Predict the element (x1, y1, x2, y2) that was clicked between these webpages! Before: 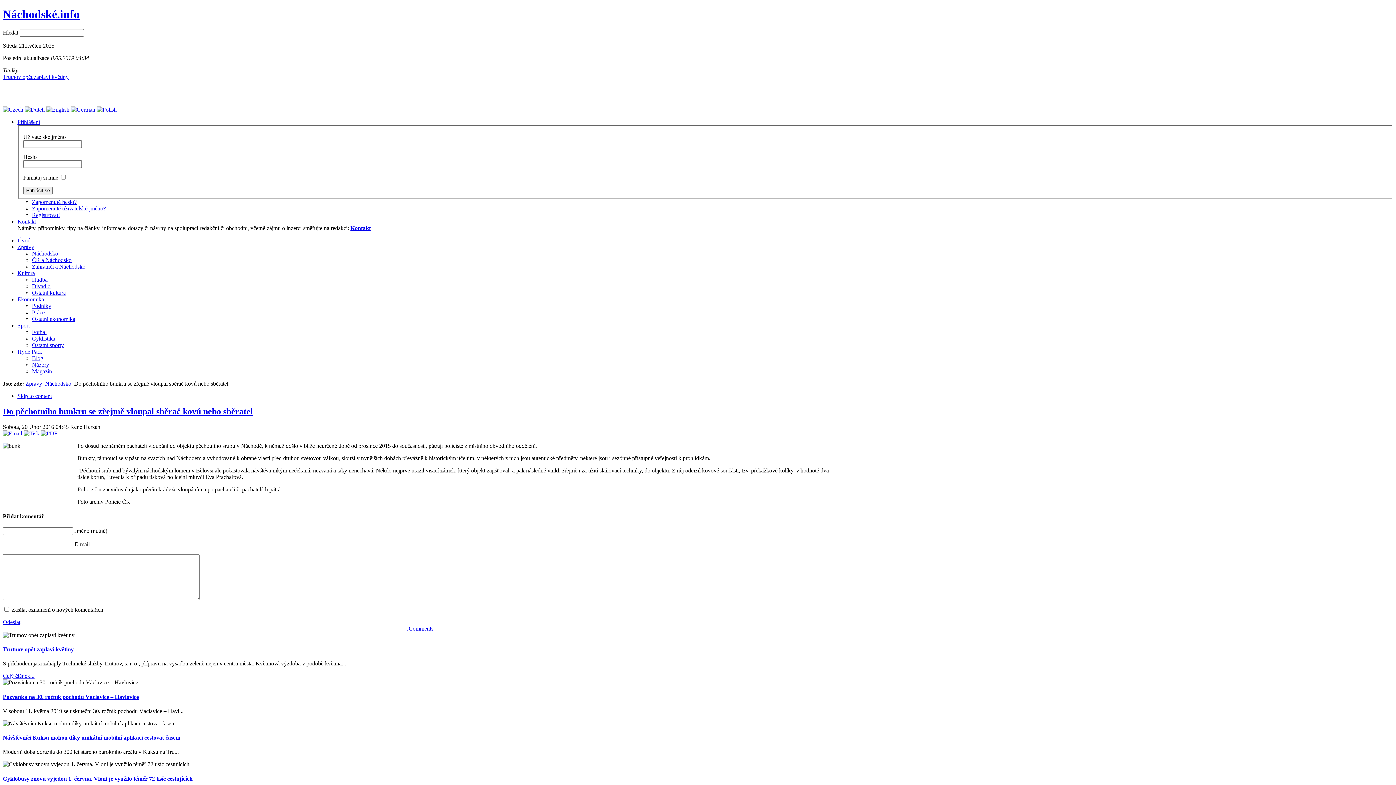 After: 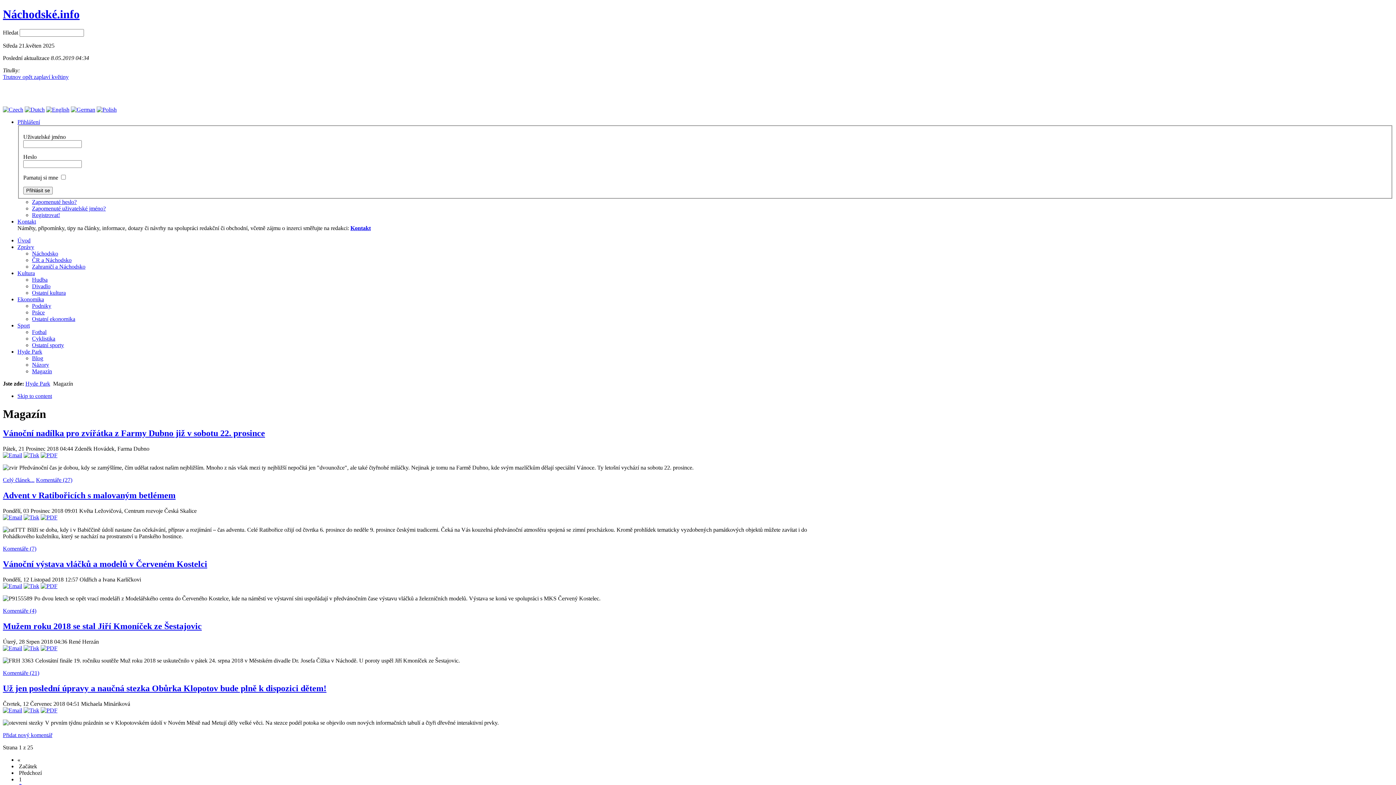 Action: bbox: (32, 368, 52, 374) label: Magazín